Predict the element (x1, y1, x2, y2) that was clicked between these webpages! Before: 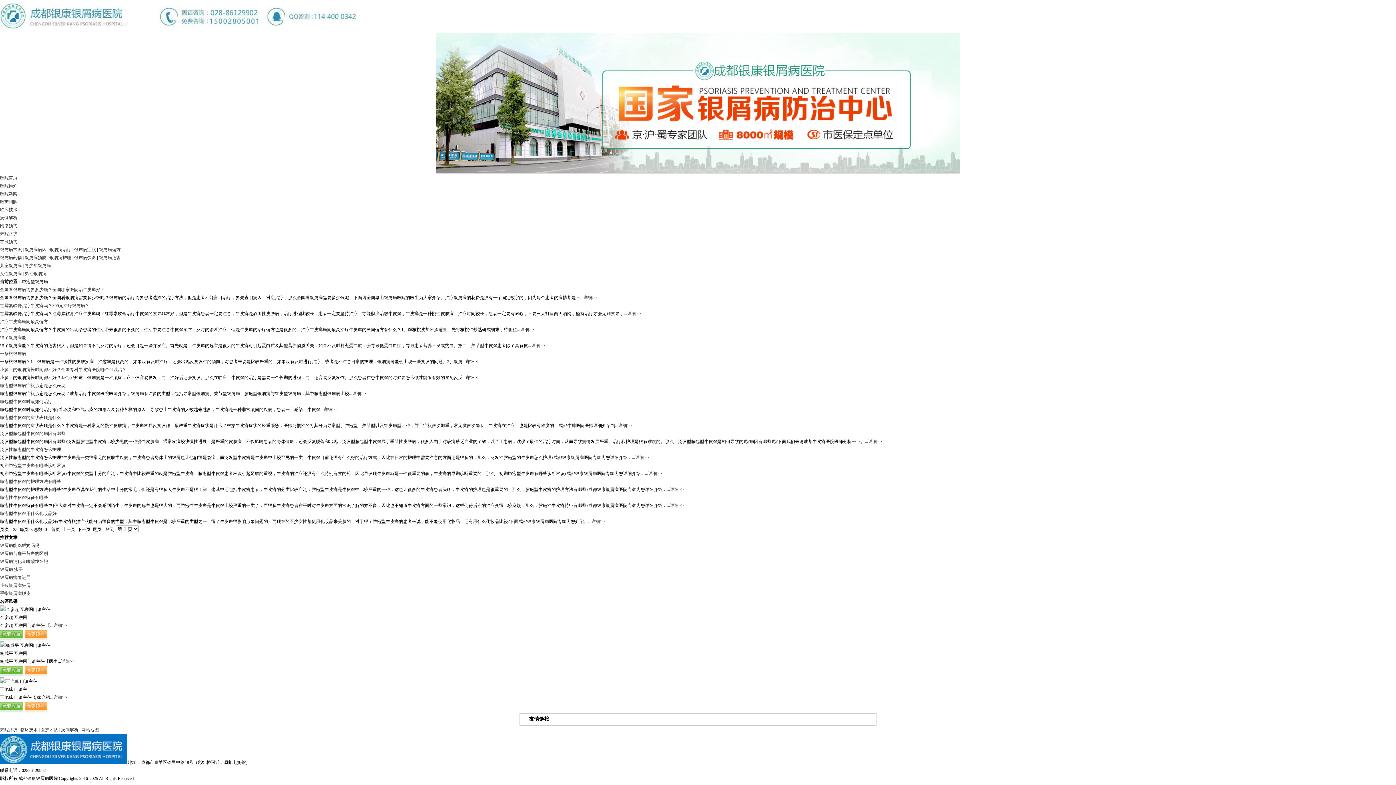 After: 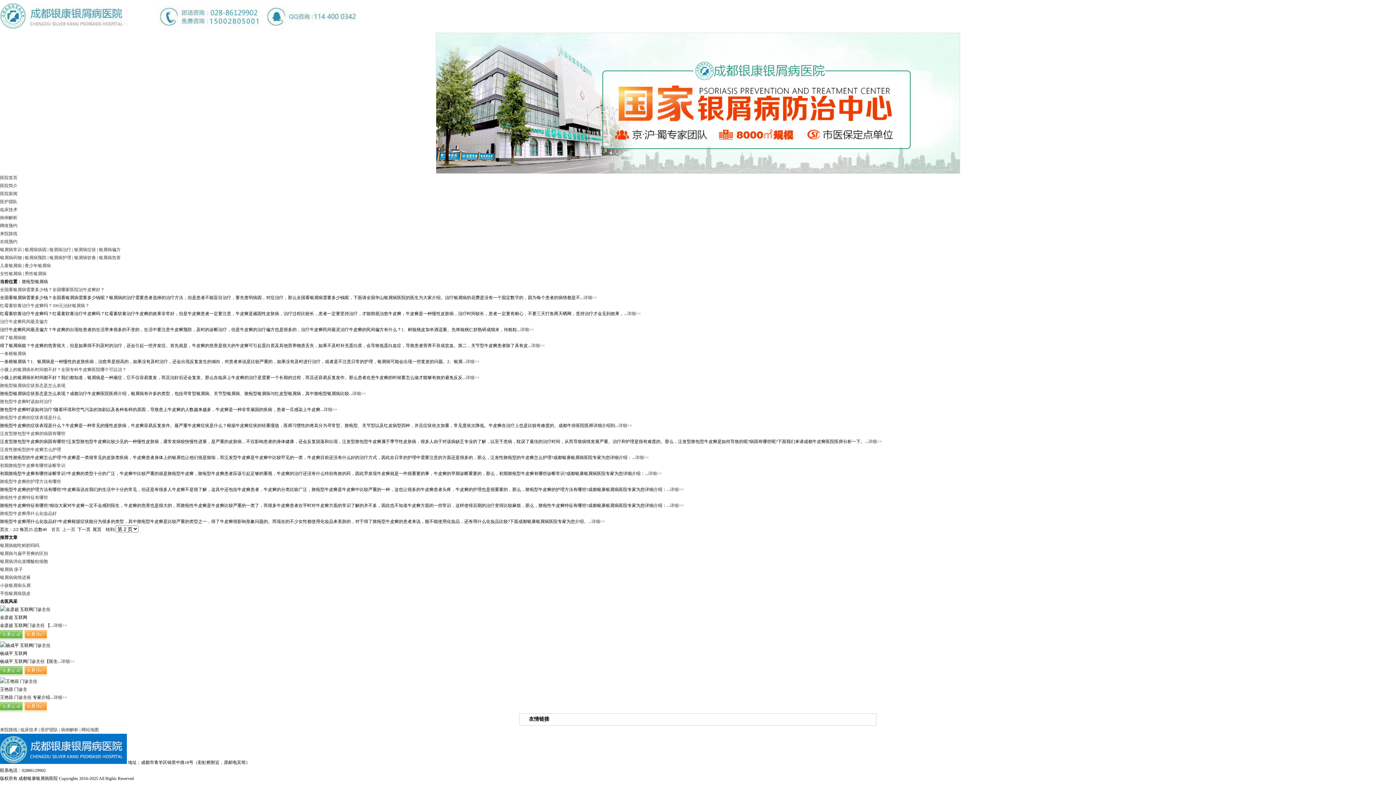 Action: label: 详细>> bbox: (670, 487, 684, 492)